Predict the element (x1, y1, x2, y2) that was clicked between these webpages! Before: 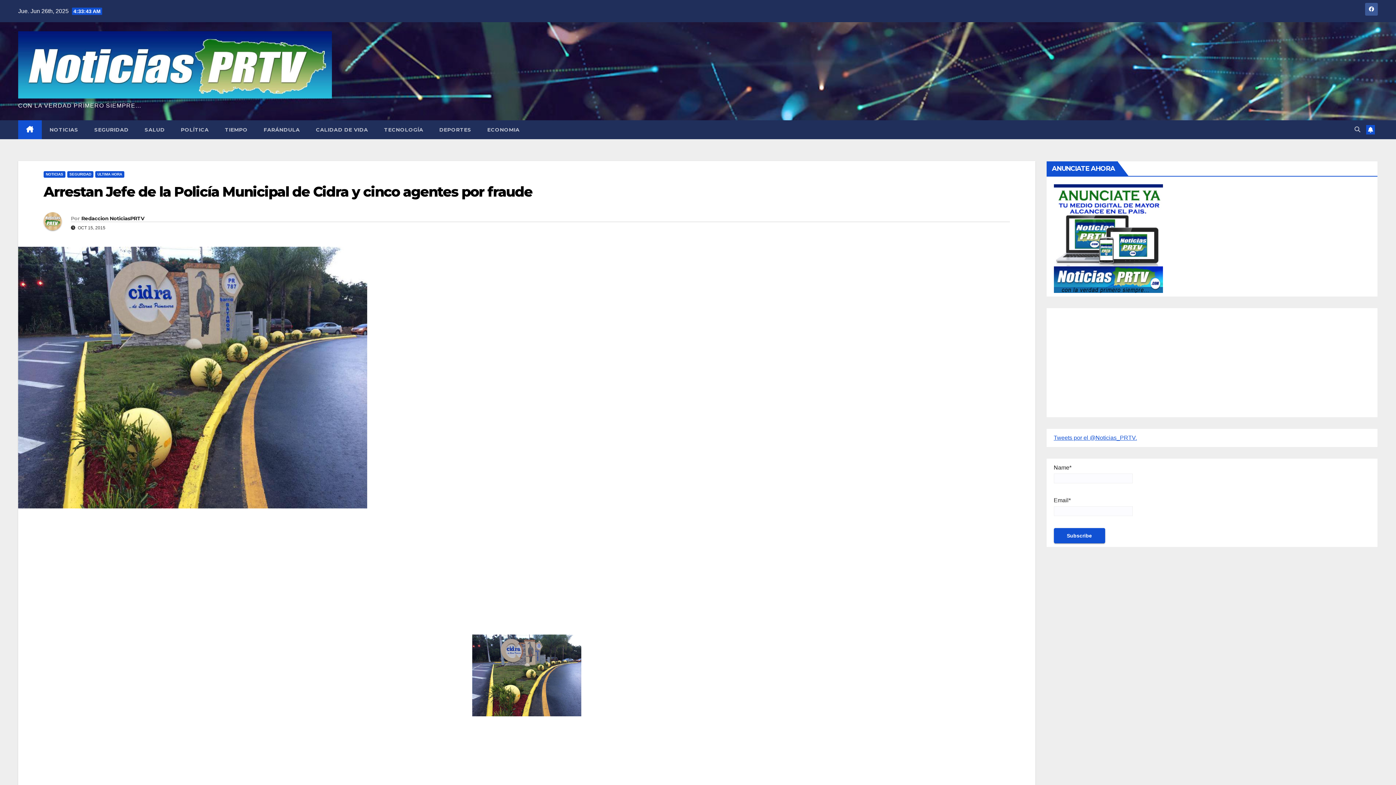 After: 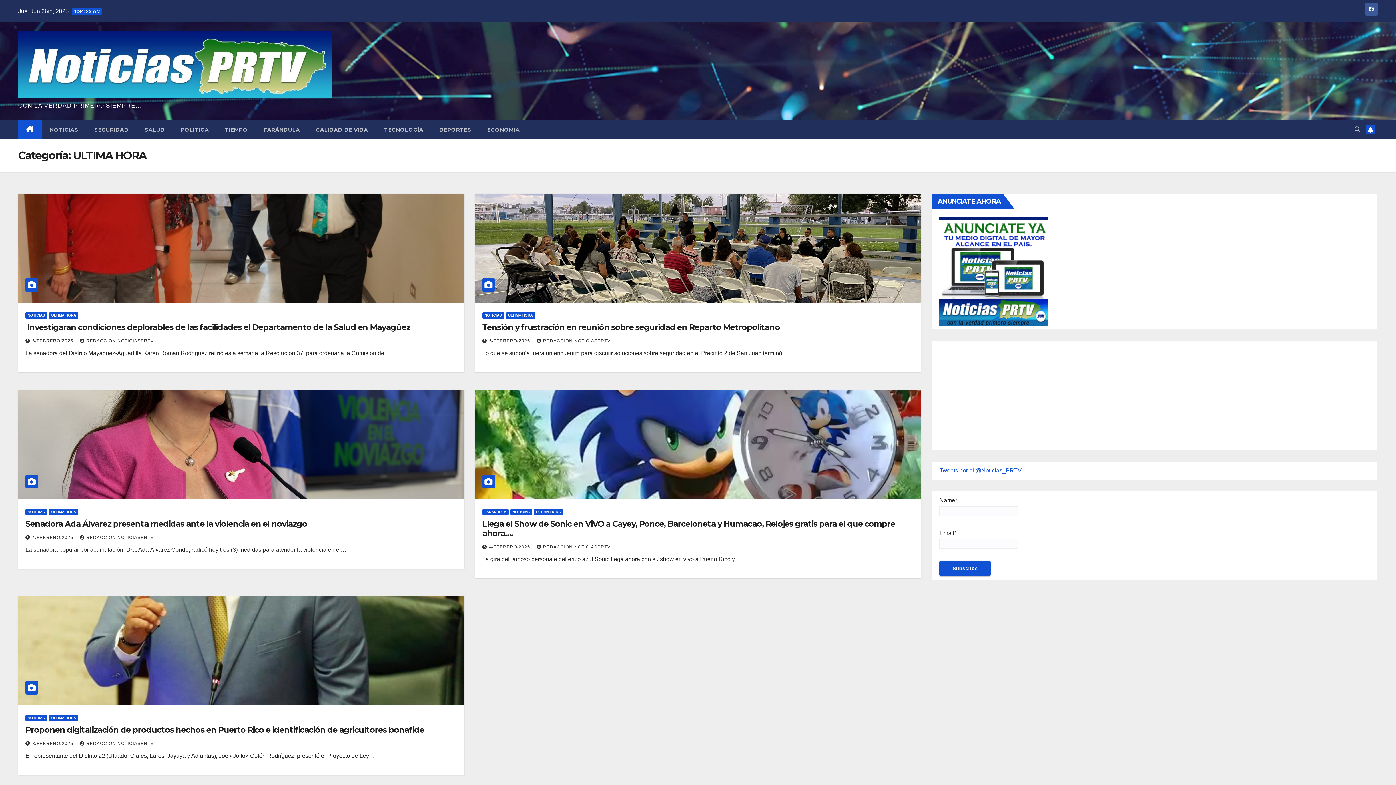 Action: label: ULTIMA HORA bbox: (95, 171, 124, 177)